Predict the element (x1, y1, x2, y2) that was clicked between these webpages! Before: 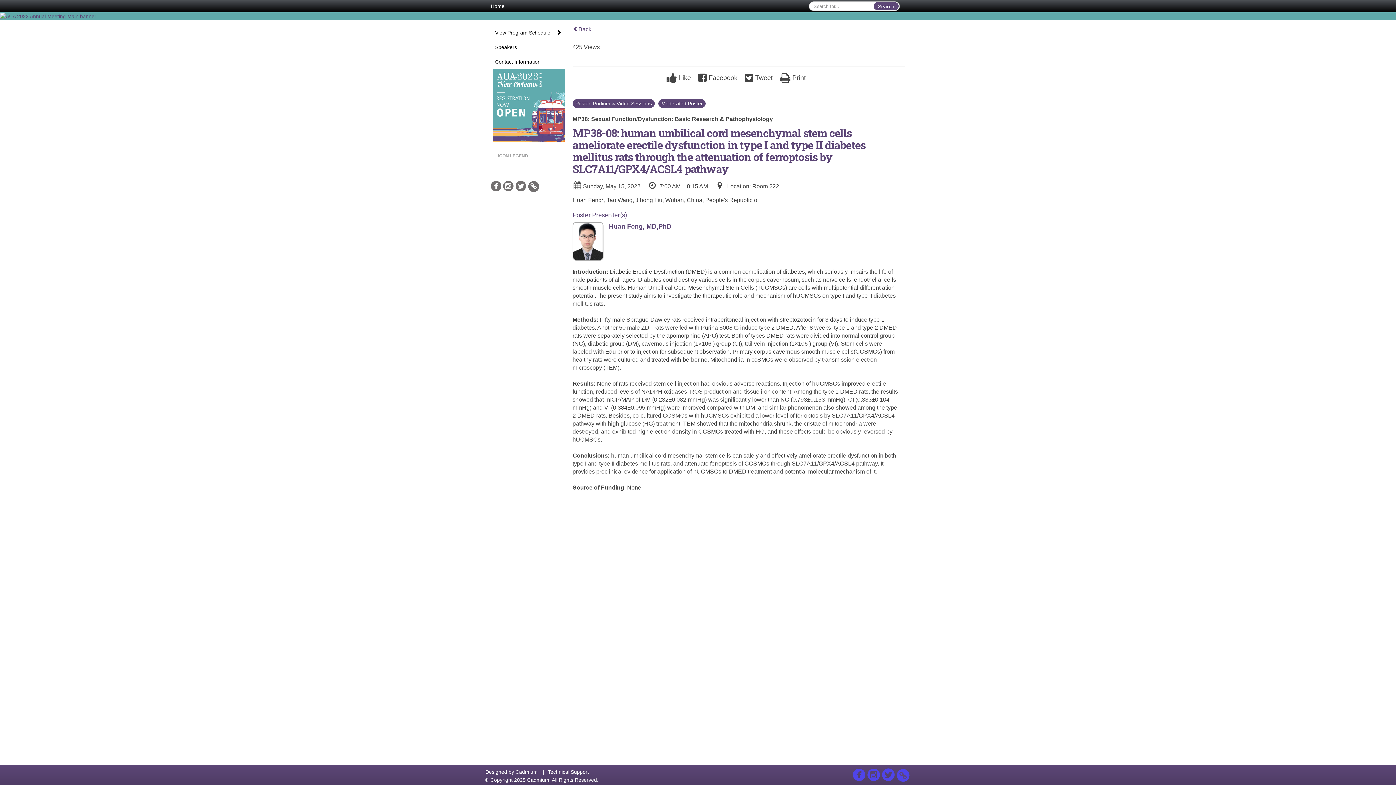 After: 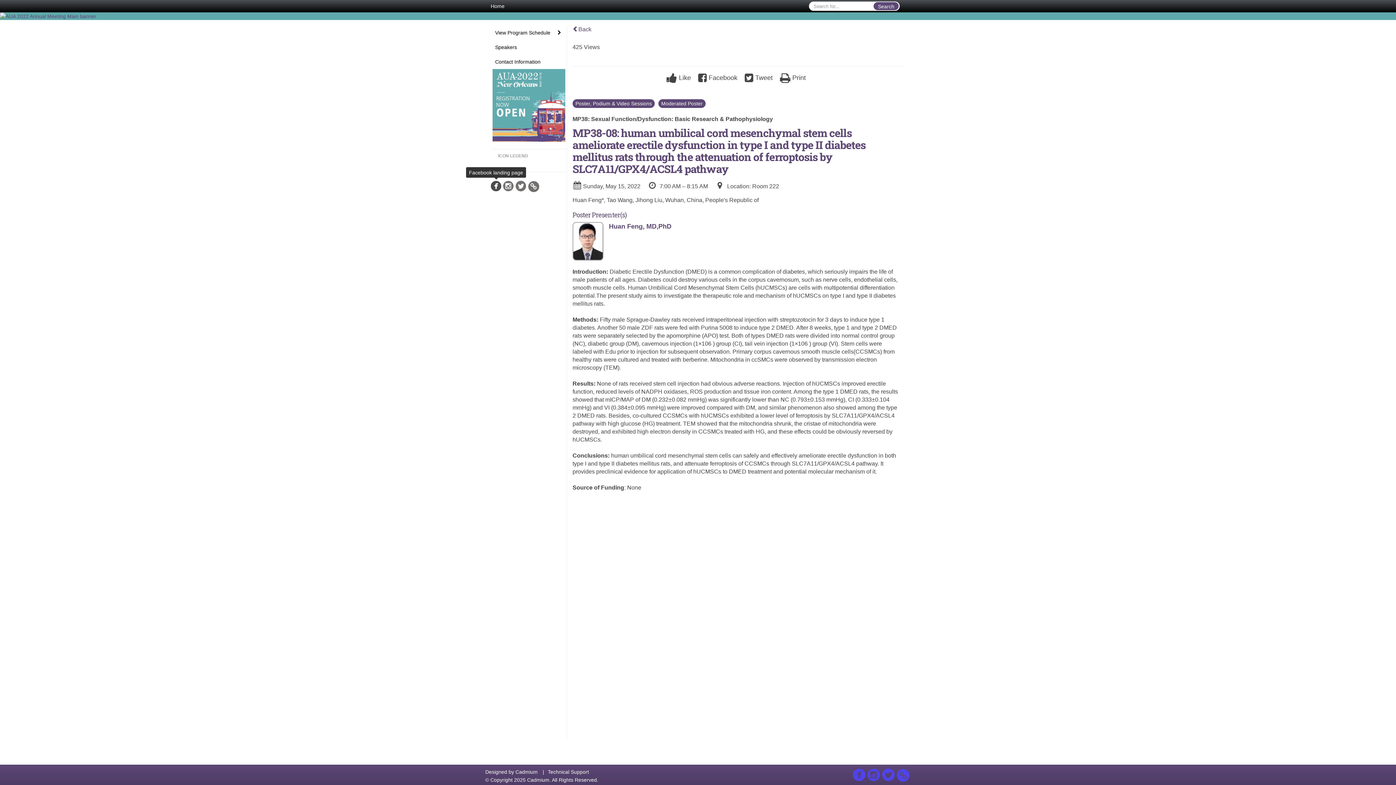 Action: bbox: (490, 179, 501, 193)